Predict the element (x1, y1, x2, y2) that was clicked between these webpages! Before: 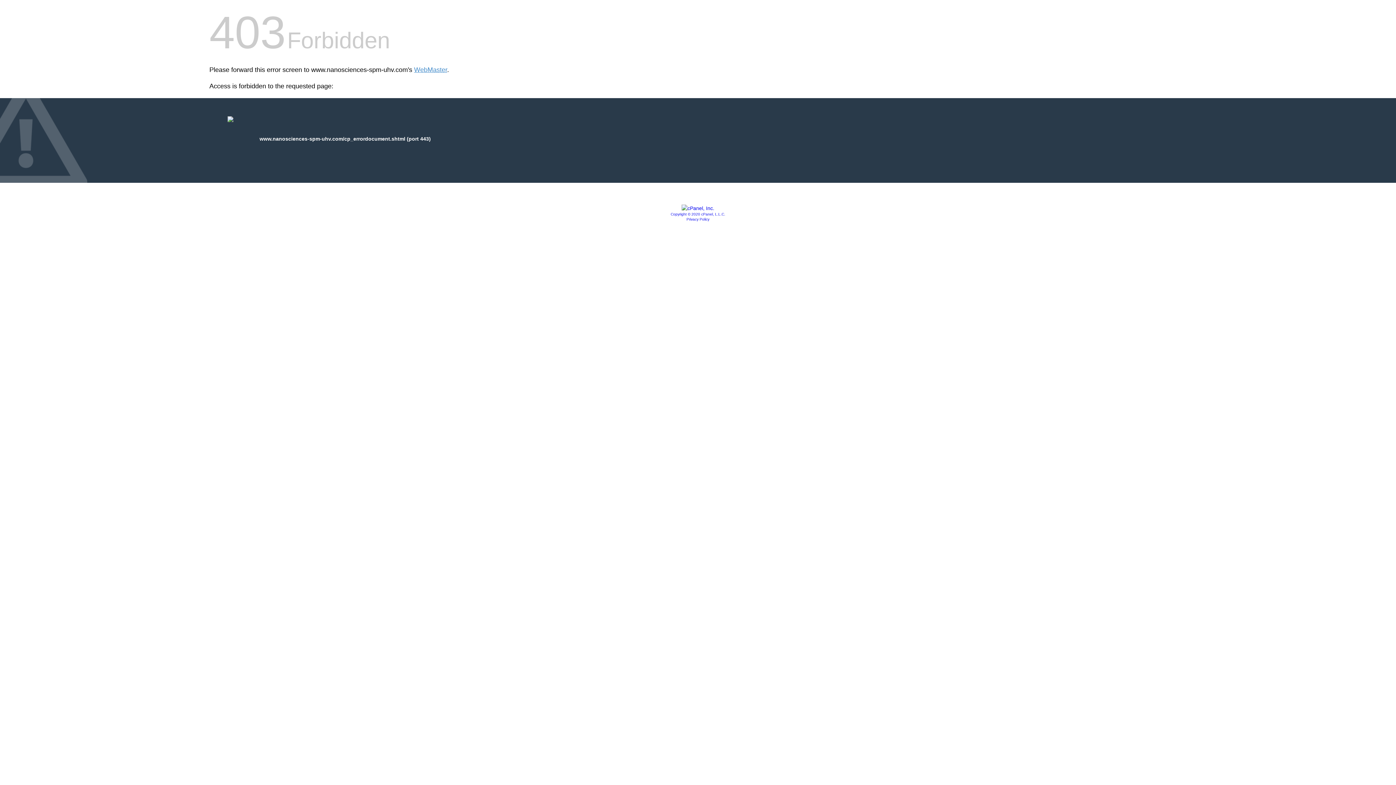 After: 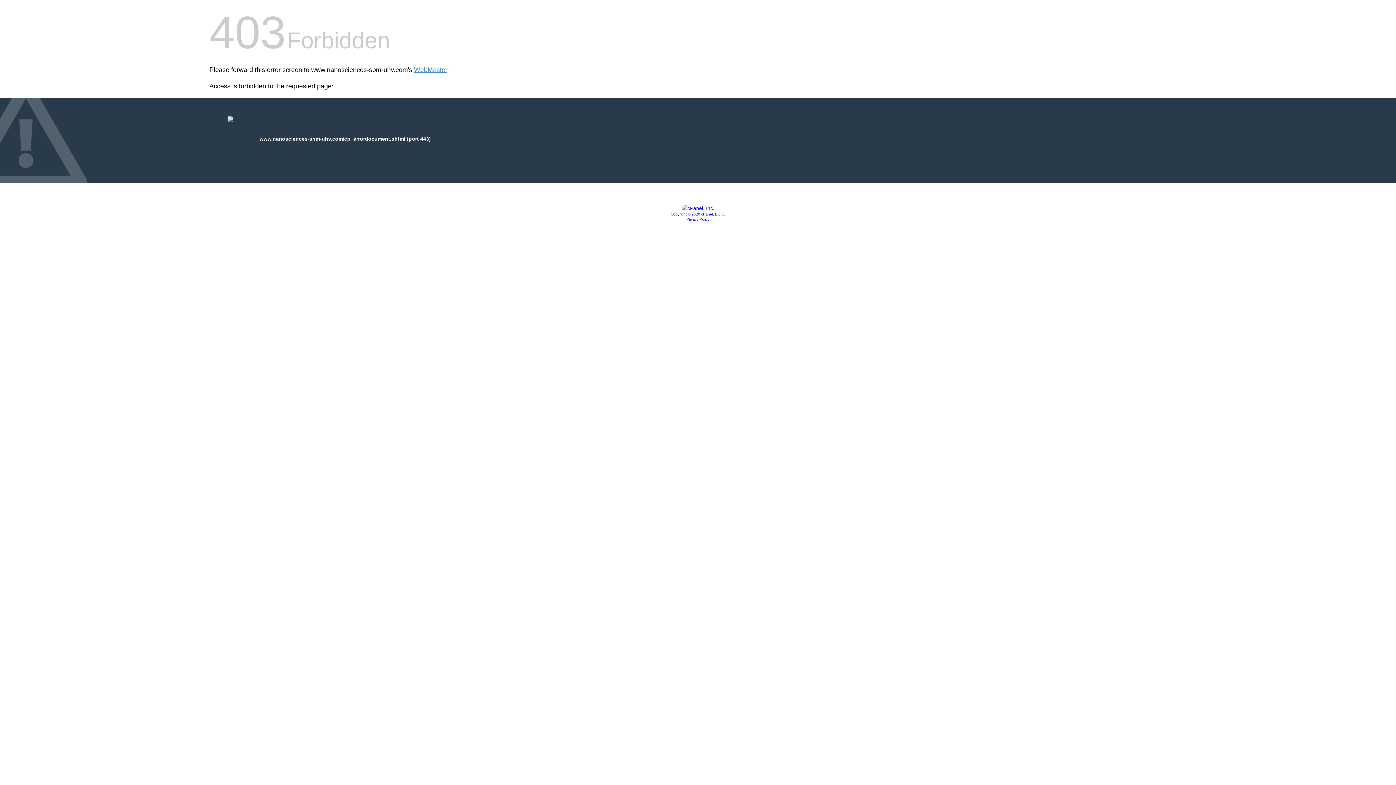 Action: bbox: (681, 205, 714, 211)